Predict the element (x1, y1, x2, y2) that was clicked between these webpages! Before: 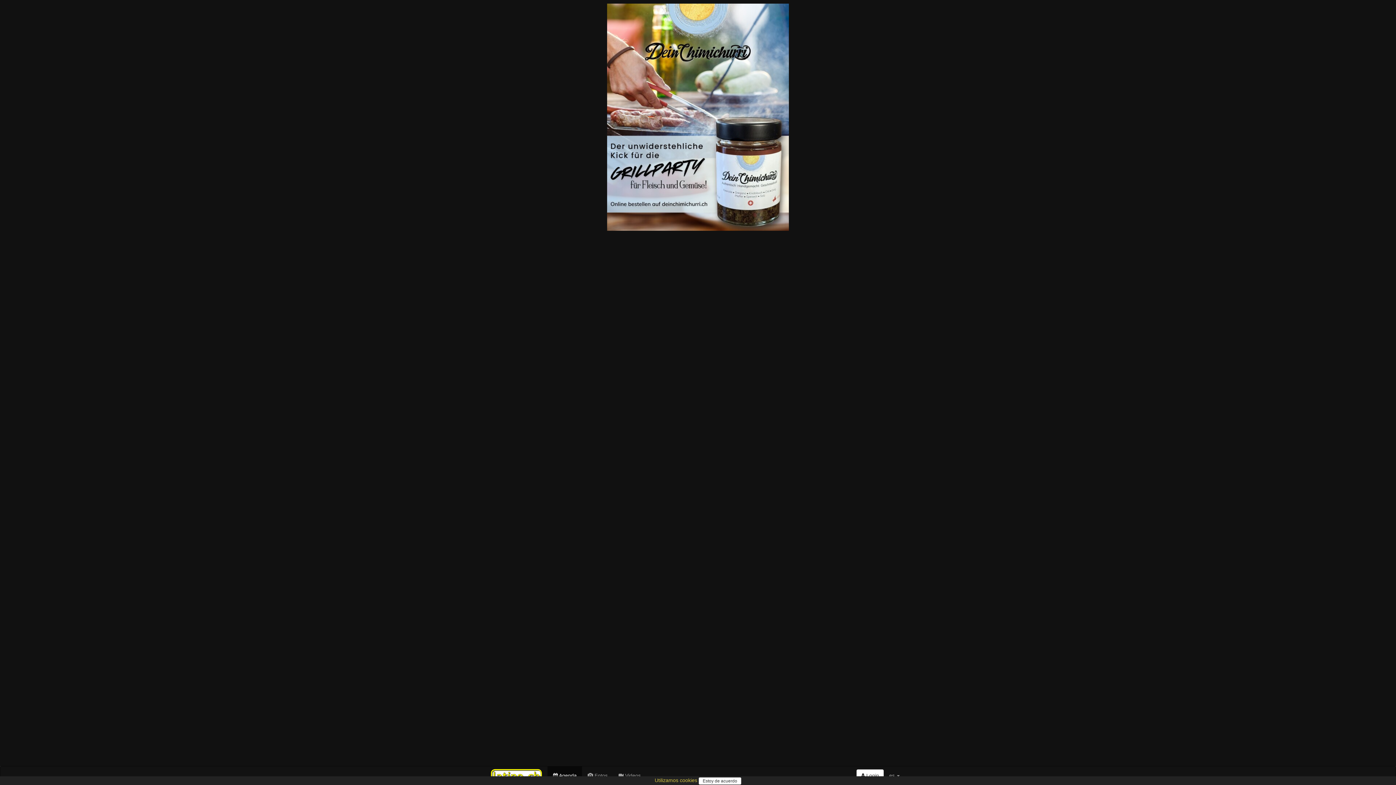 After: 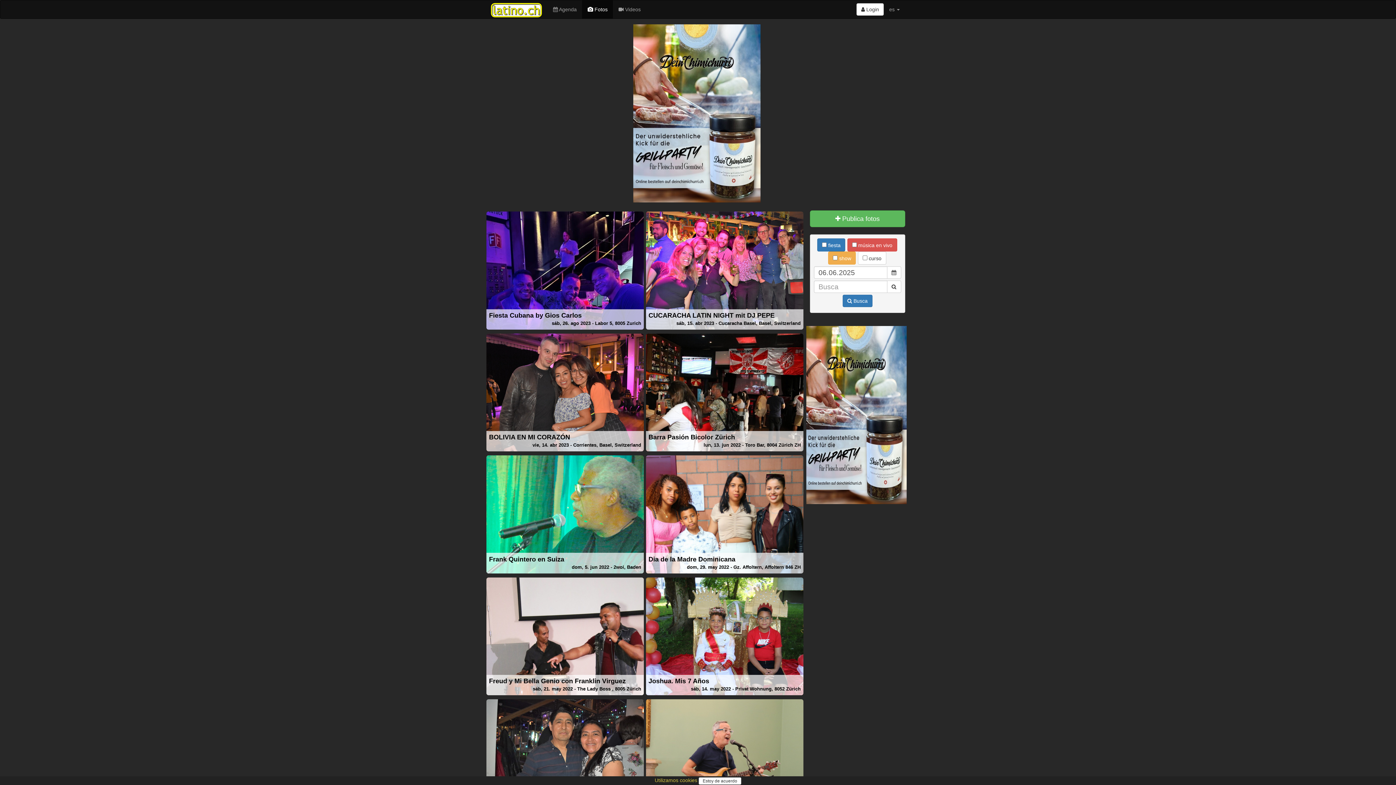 Action: bbox: (582, 766, 613, 785) label:  Fotos